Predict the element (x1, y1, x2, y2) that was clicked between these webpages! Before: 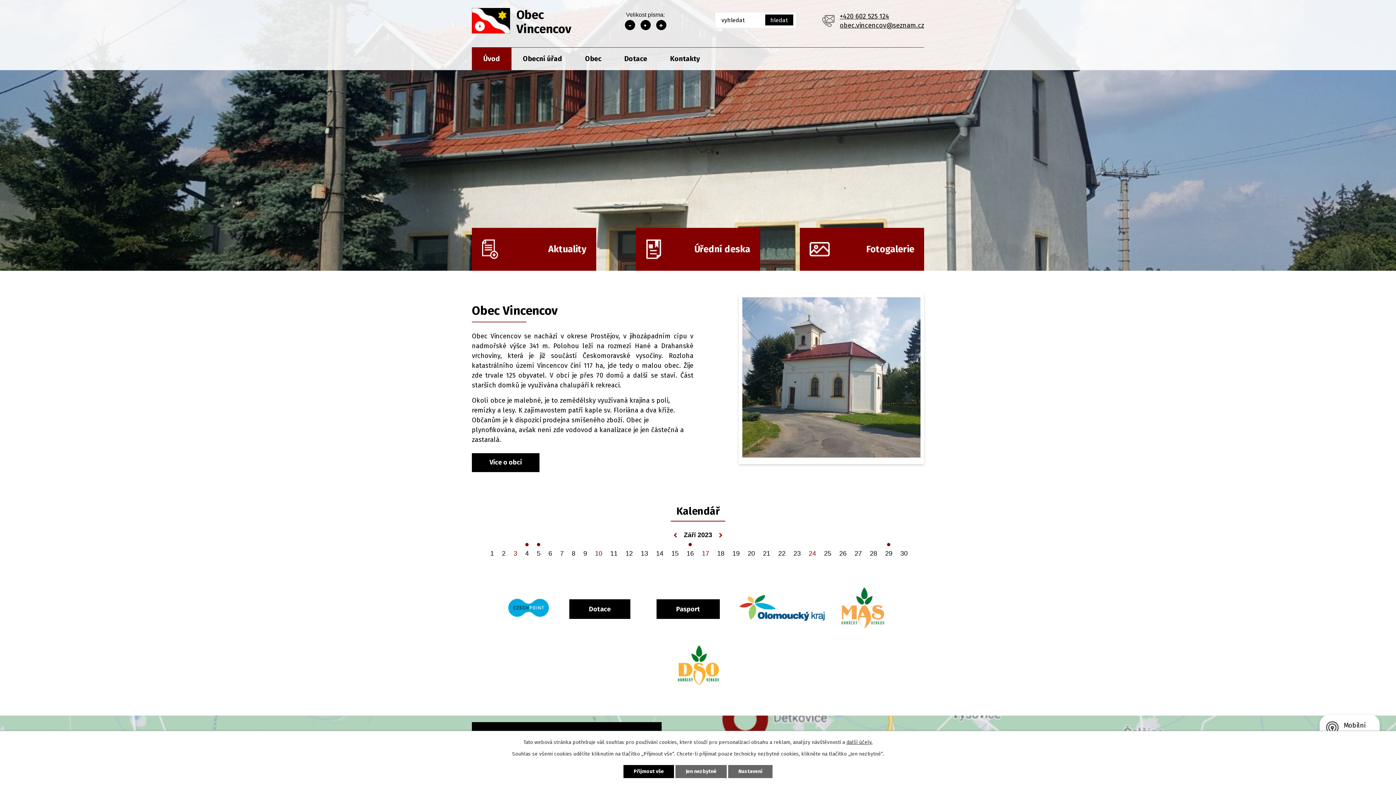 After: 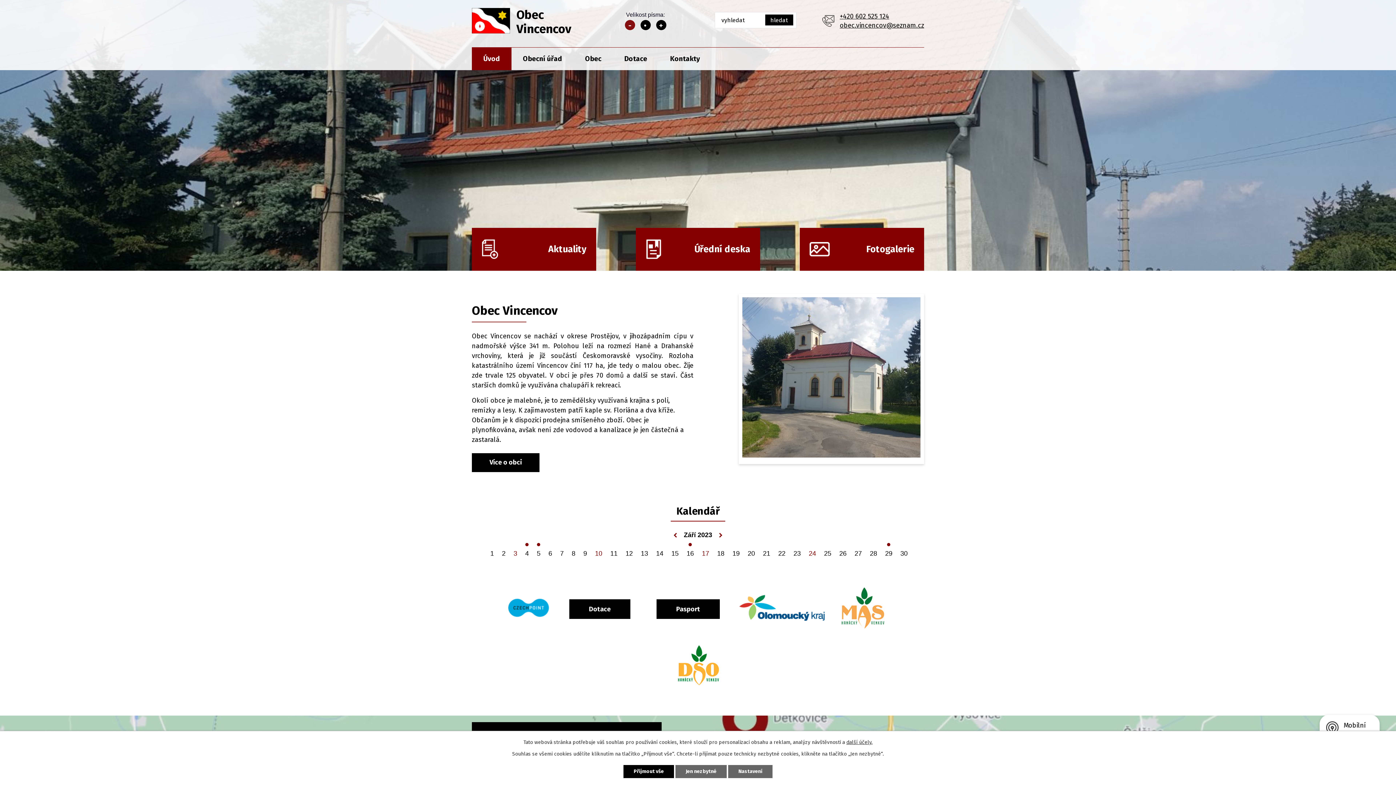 Action: label: Menší bbox: (624, 20, 635, 30)